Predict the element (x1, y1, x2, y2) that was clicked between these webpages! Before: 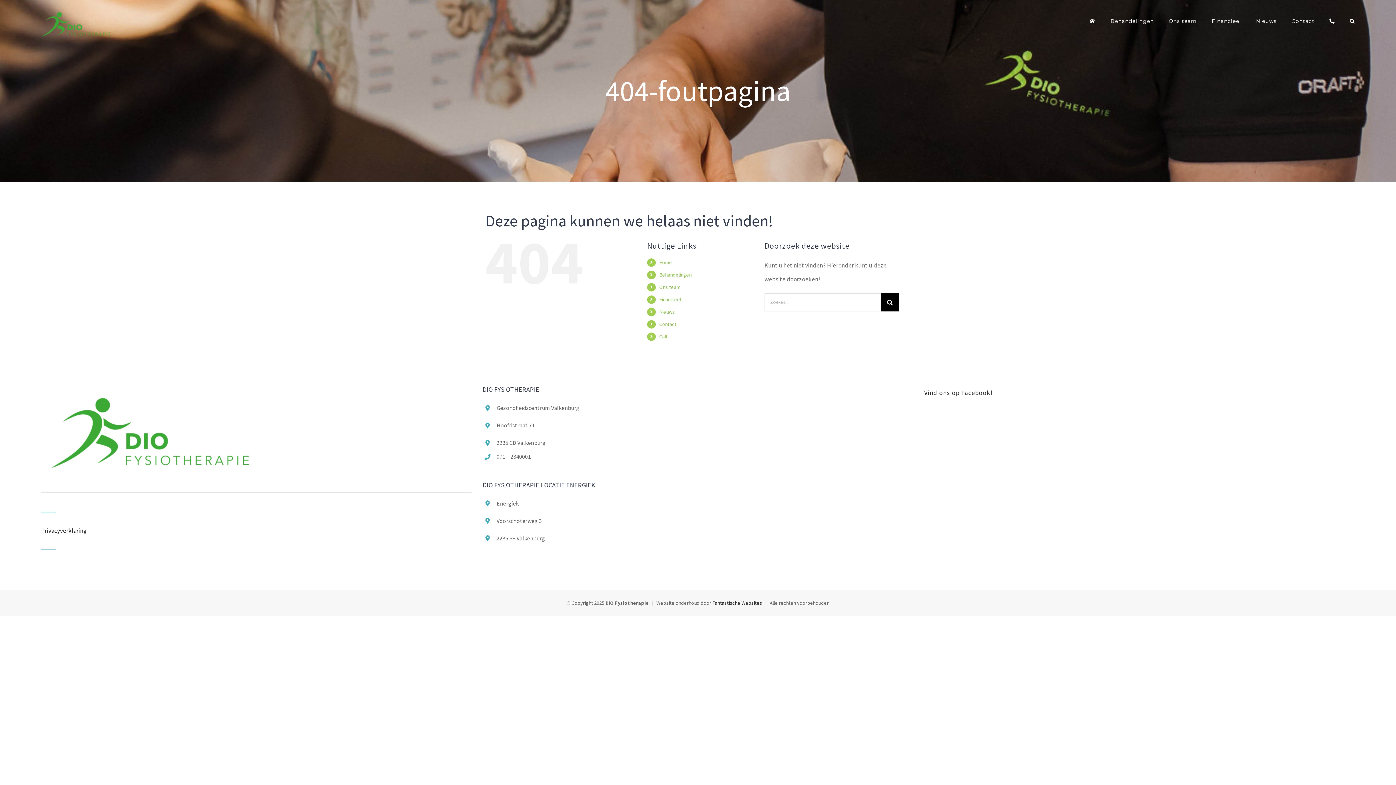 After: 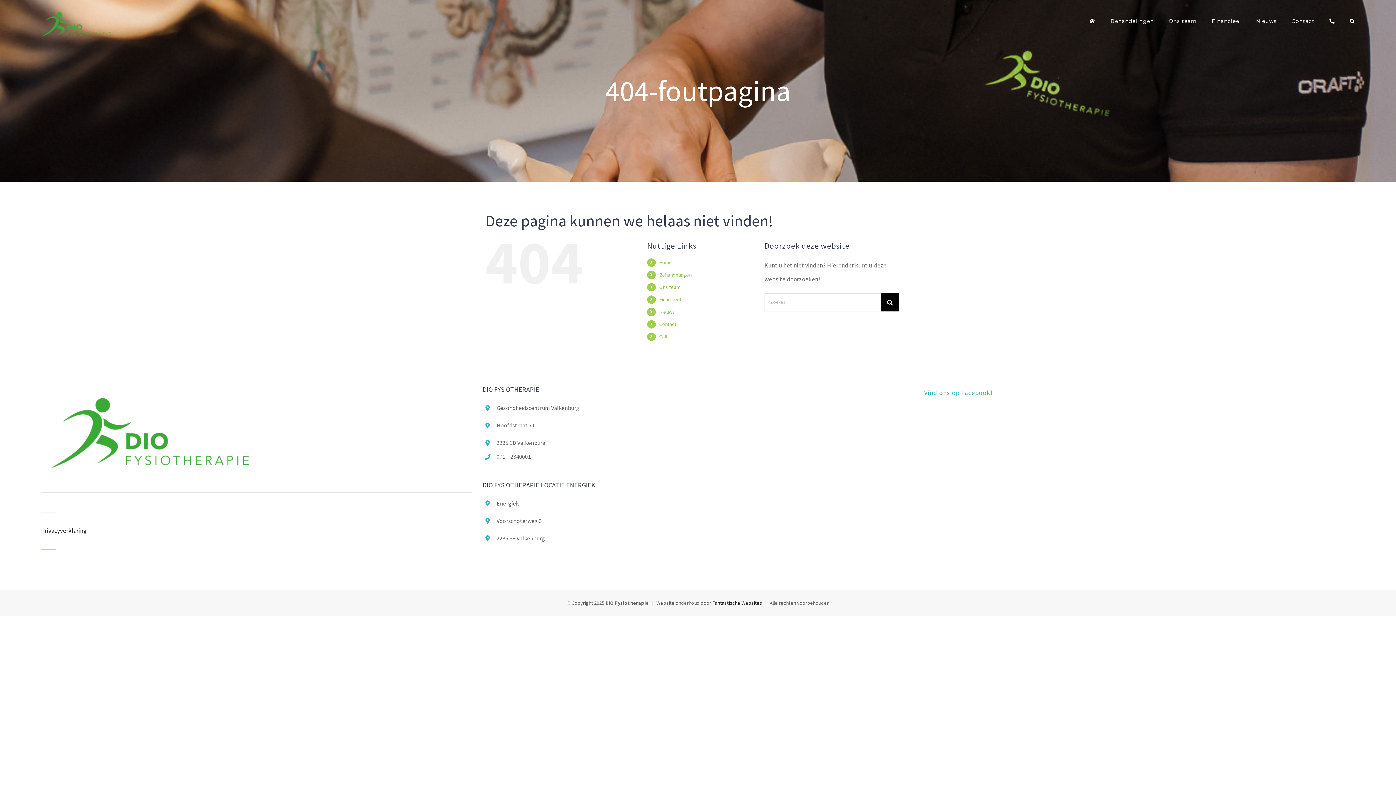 Action: label: Vind ons op Facebook! bbox: (924, 388, 993, 397)